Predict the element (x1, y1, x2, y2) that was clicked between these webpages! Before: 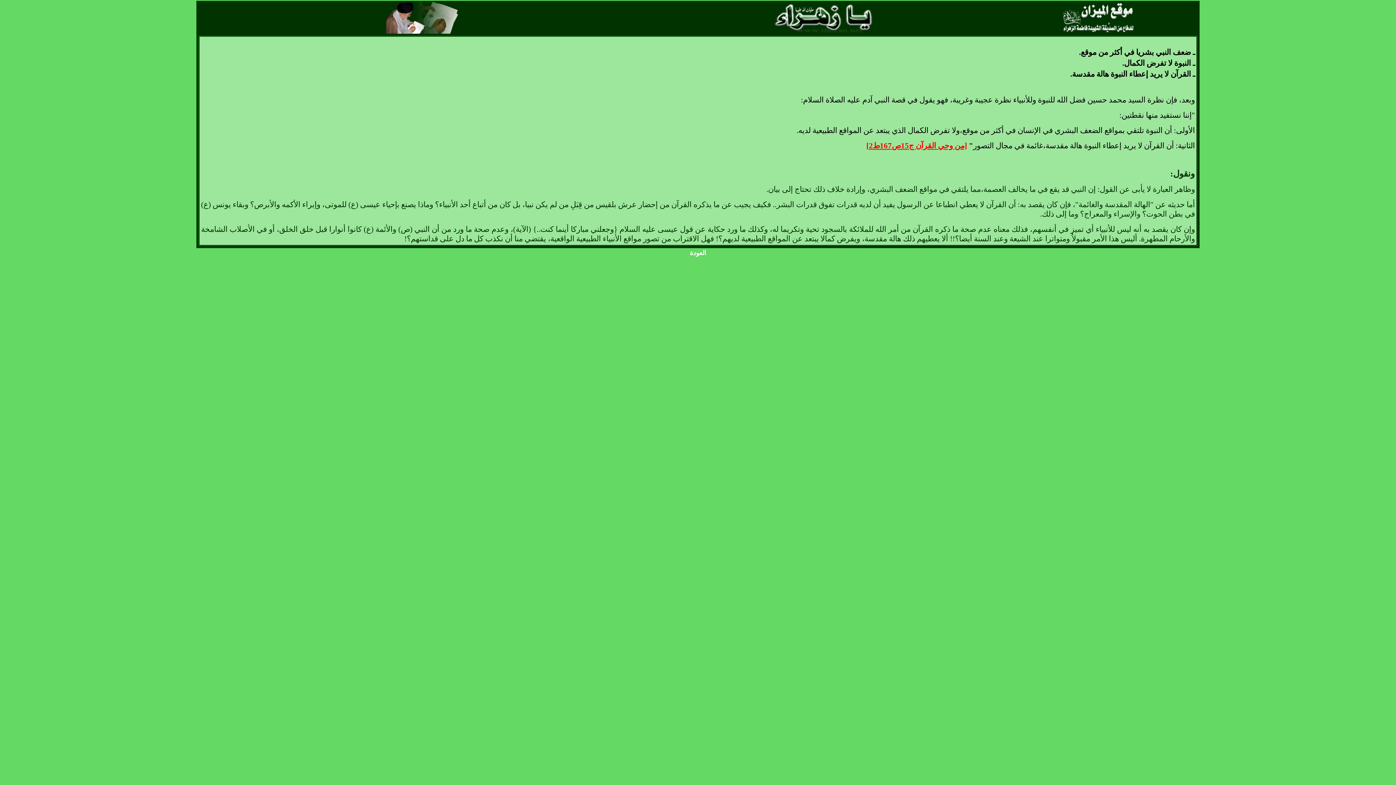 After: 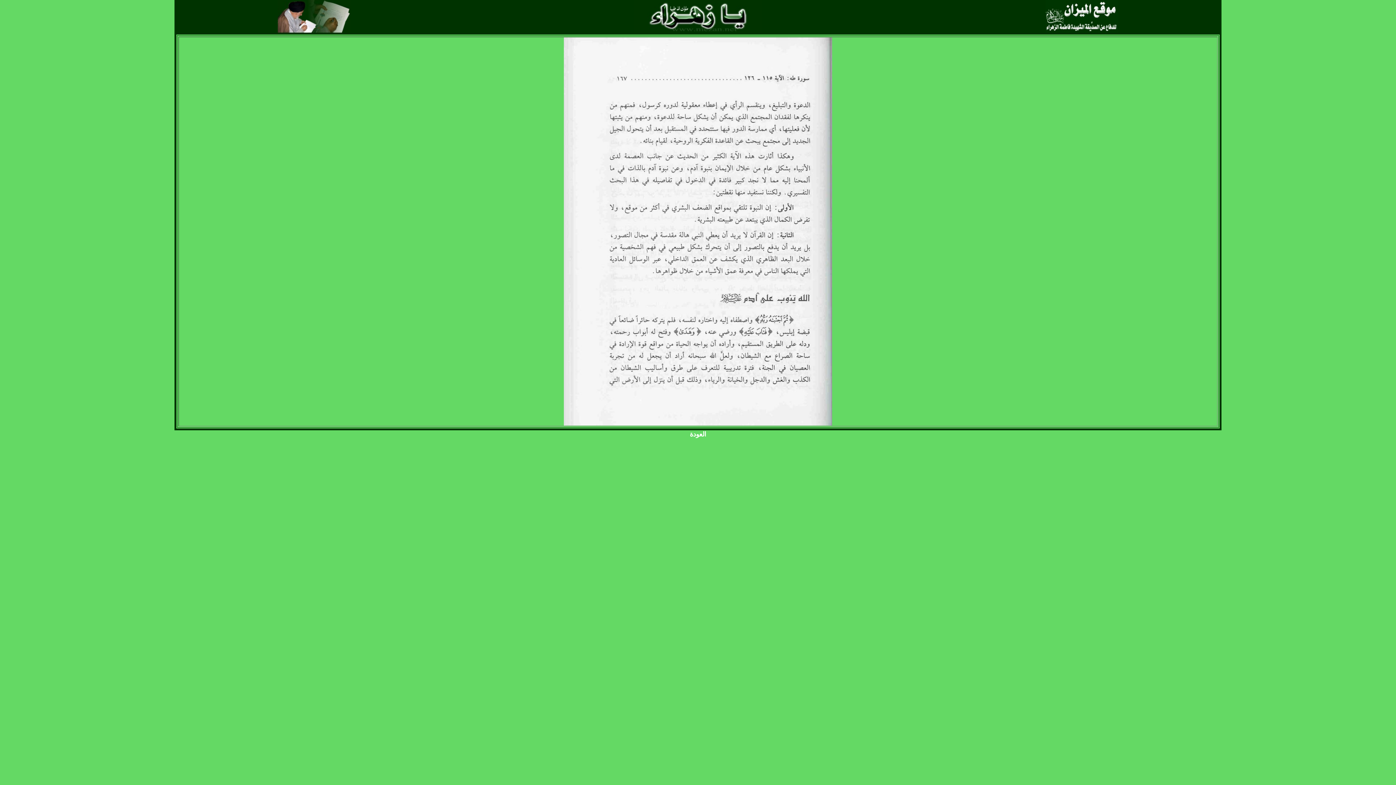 Action: bbox: (866, 141, 967, 150) label: [من وحي القرآن ج15ص167ط2]